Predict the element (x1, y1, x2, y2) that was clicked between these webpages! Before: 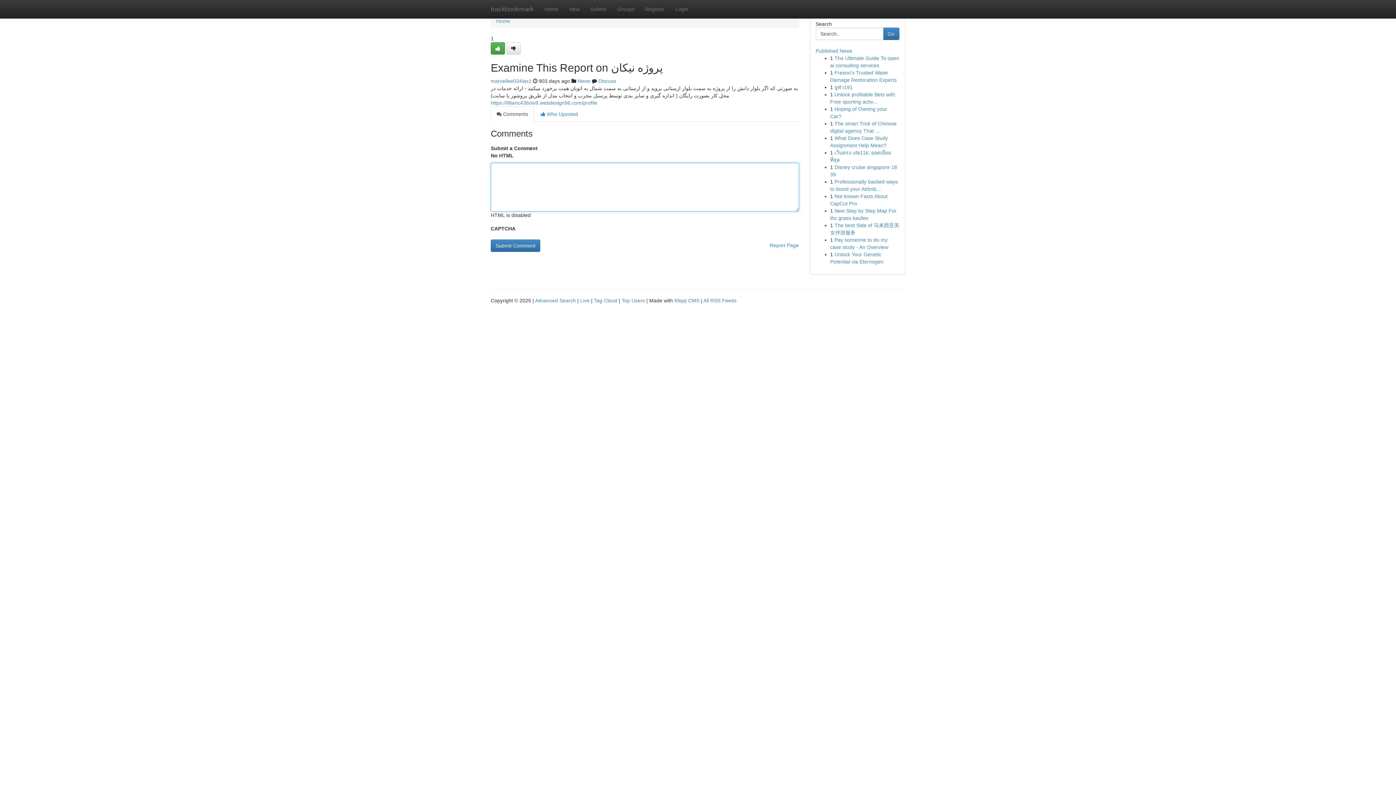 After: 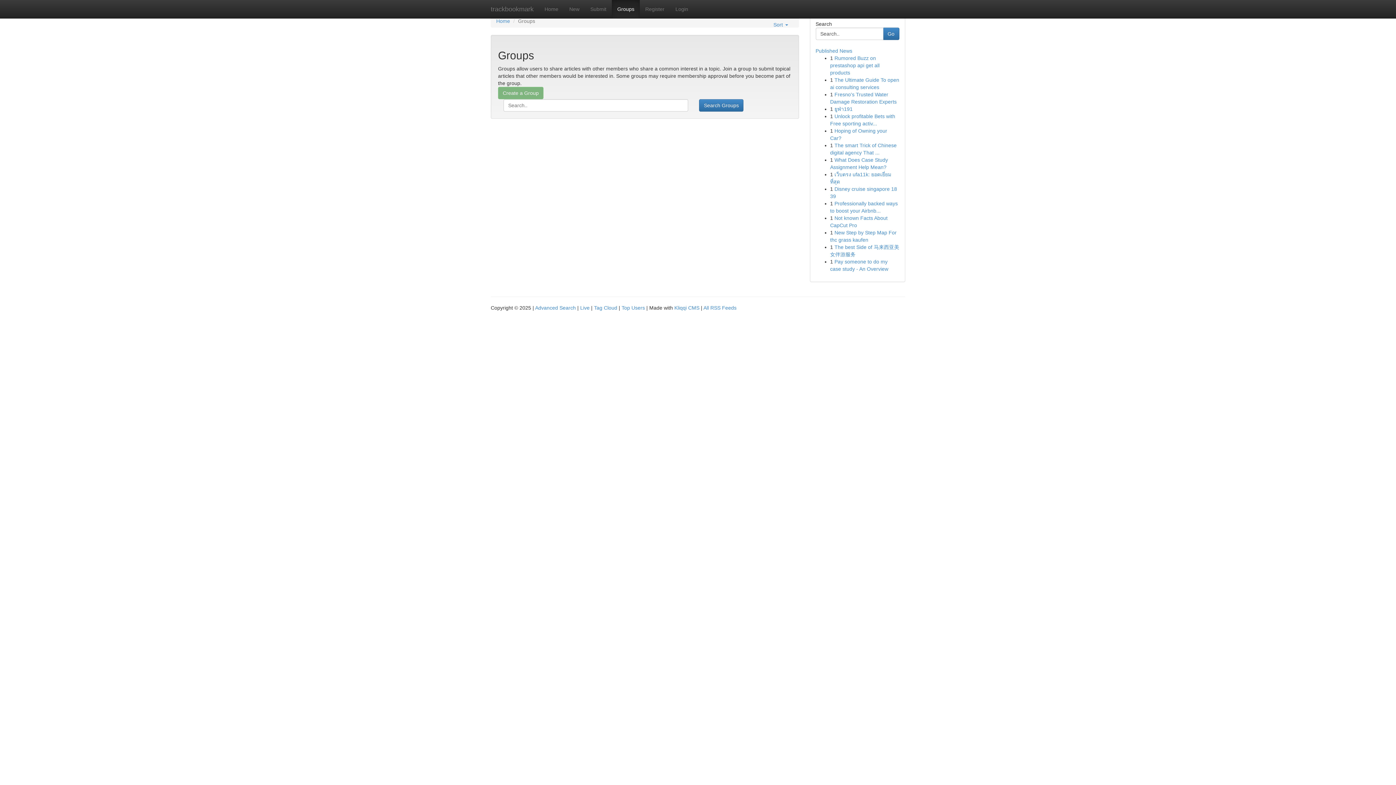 Action: label: News bbox: (577, 78, 590, 84)